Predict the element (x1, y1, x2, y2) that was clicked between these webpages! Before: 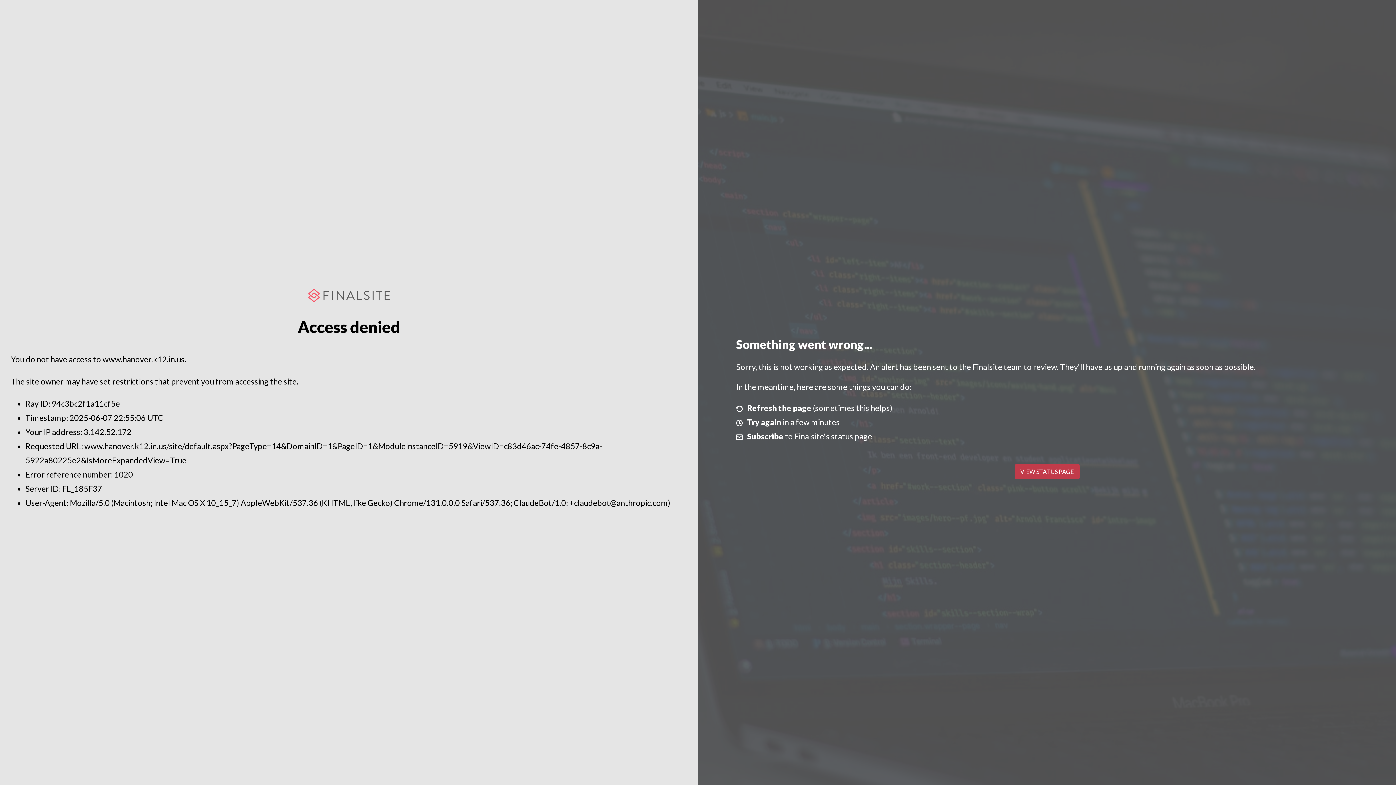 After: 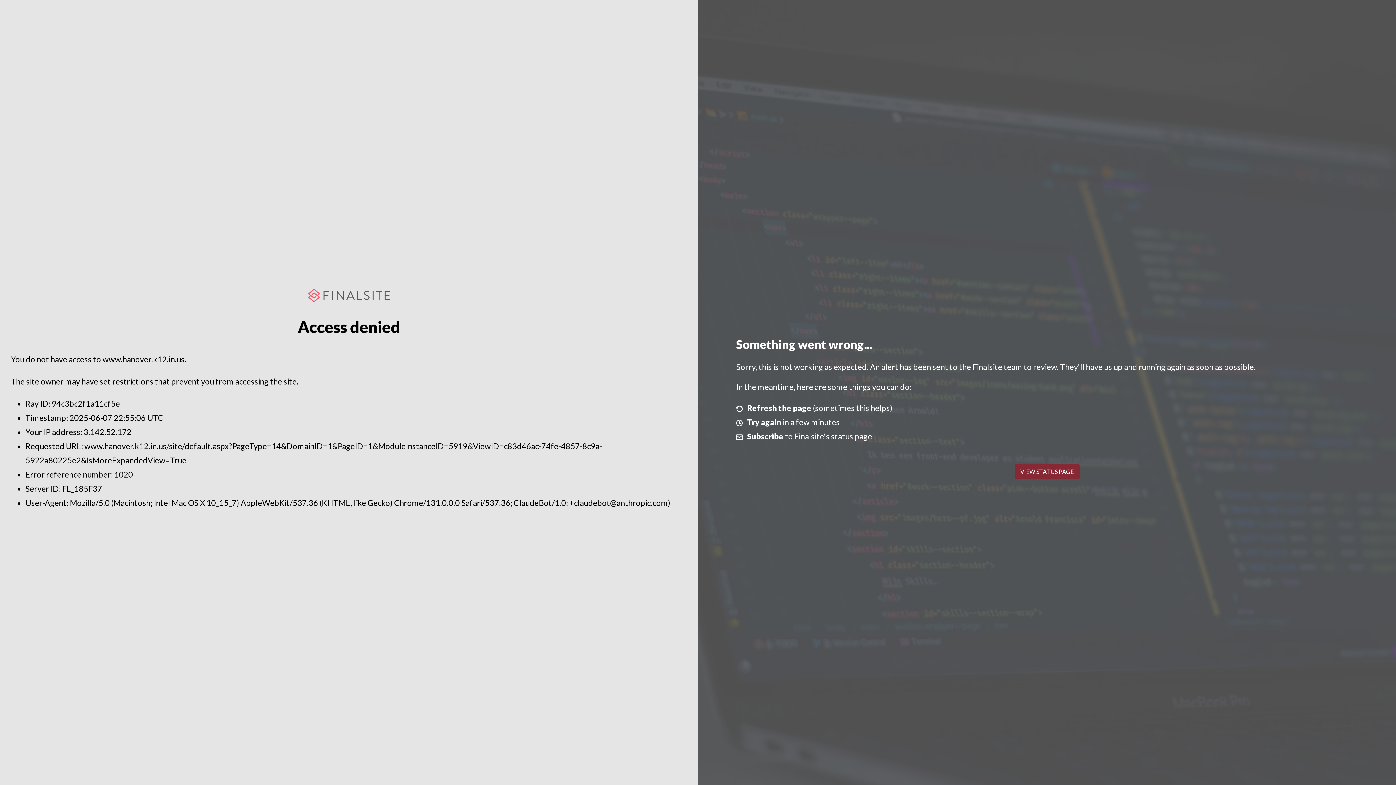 Action: bbox: (1014, 464, 1079, 479) label: VIEW STATUS PAGE